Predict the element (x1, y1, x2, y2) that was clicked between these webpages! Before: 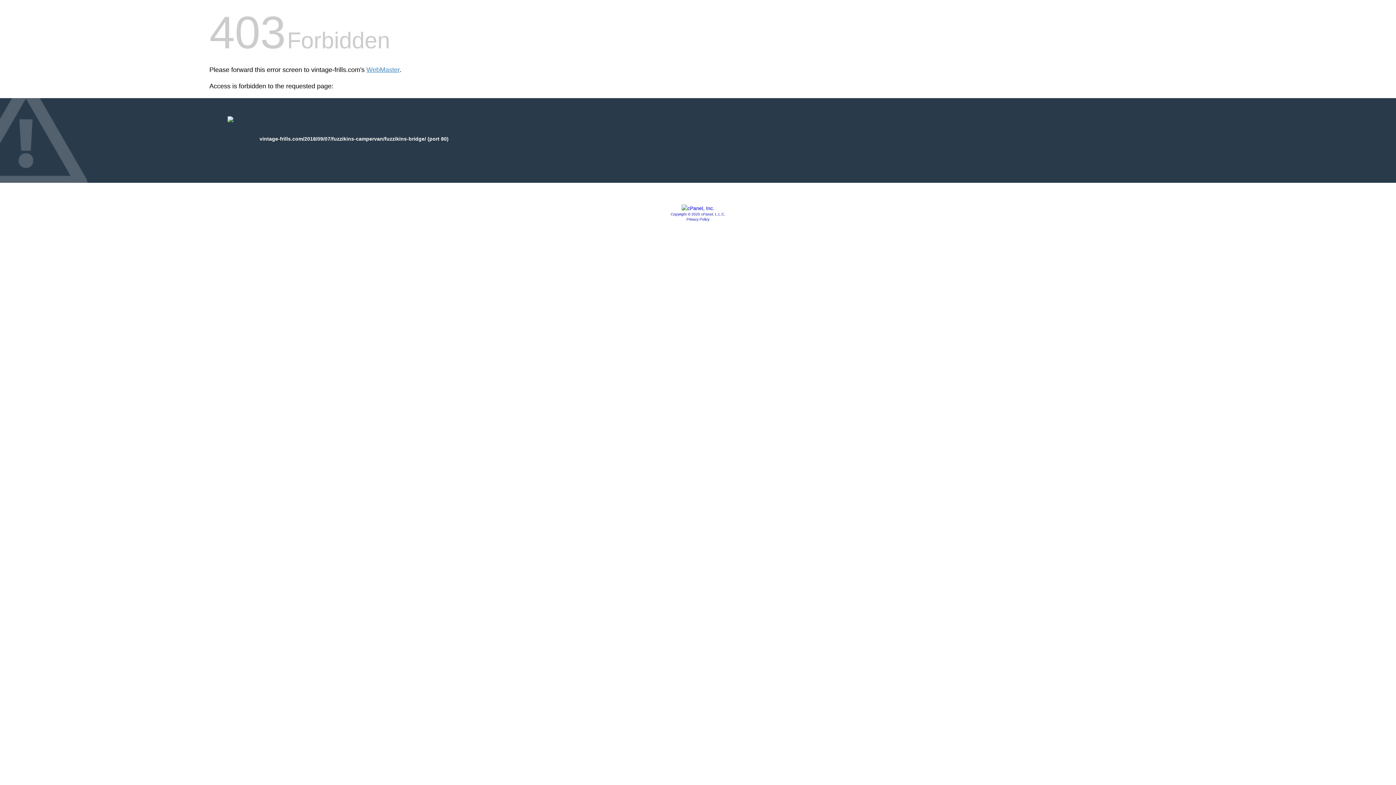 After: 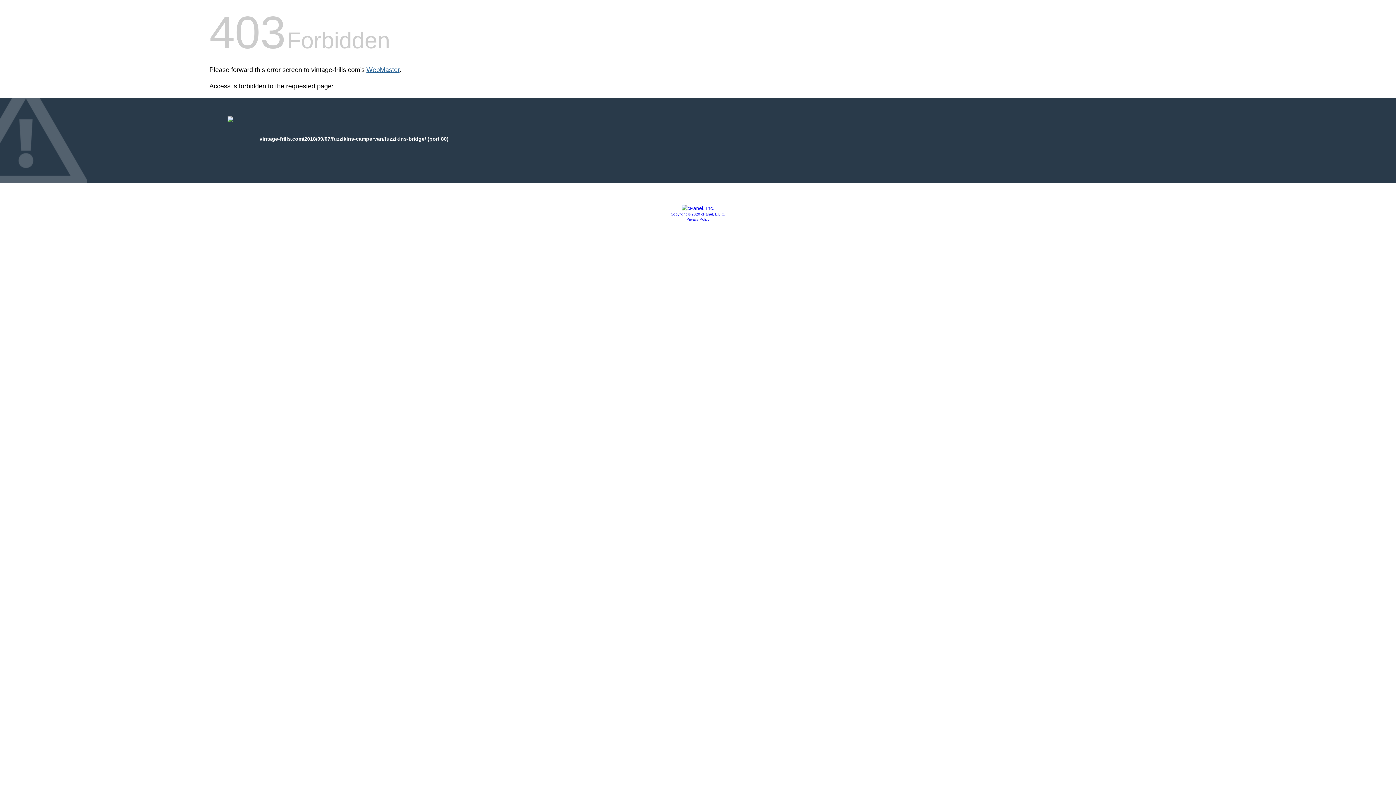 Action: label: WebMaster bbox: (366, 66, 399, 73)